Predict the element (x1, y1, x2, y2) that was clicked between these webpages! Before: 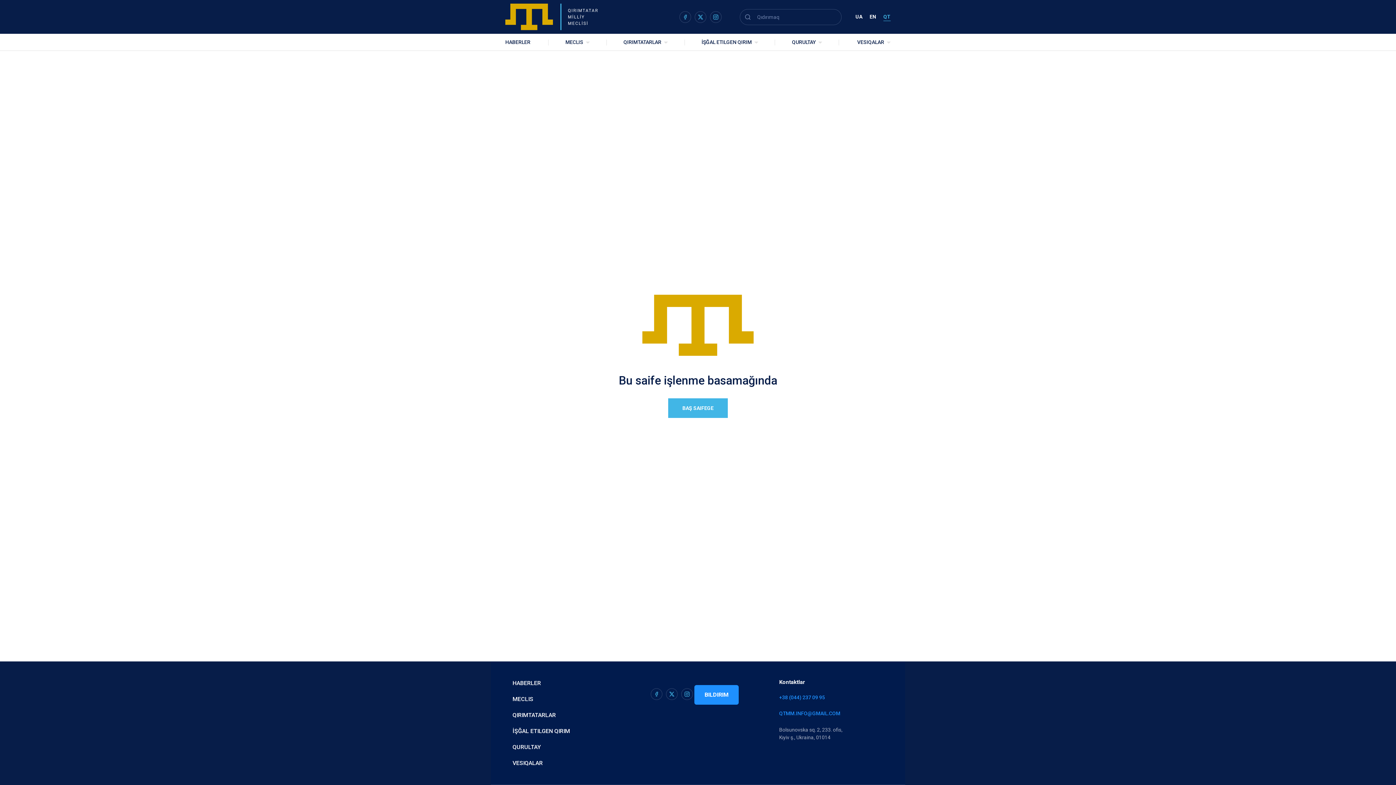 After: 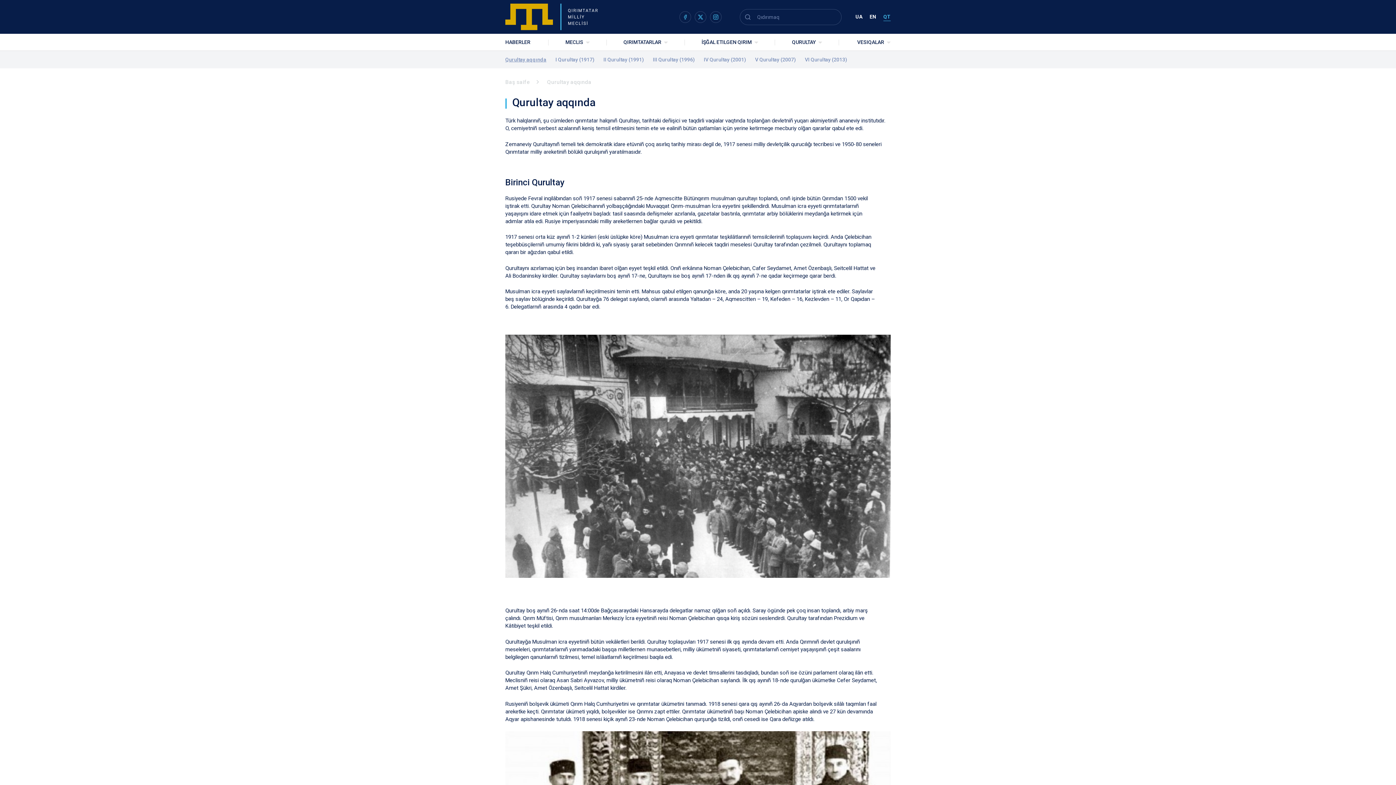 Action: bbox: (512, 744, 576, 750) label: QURULTAY